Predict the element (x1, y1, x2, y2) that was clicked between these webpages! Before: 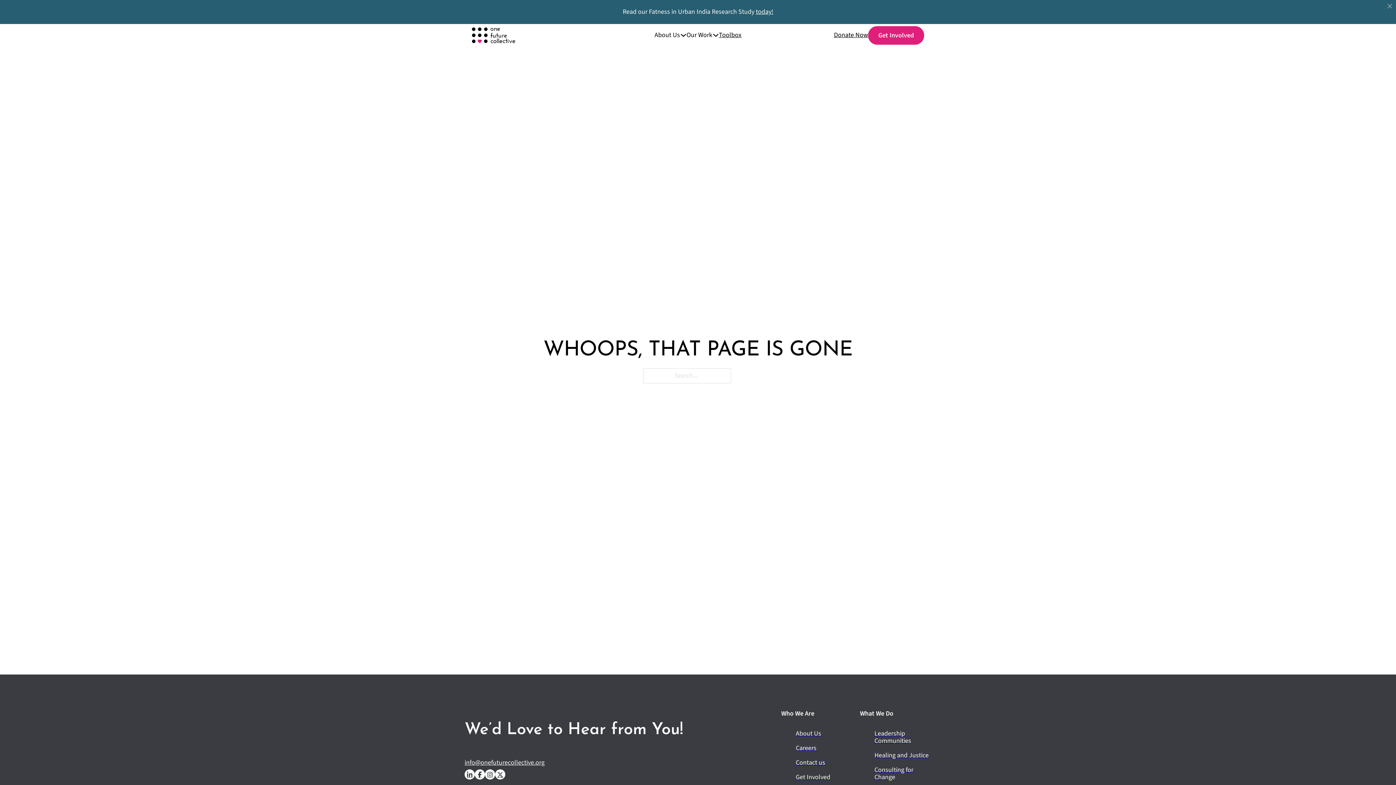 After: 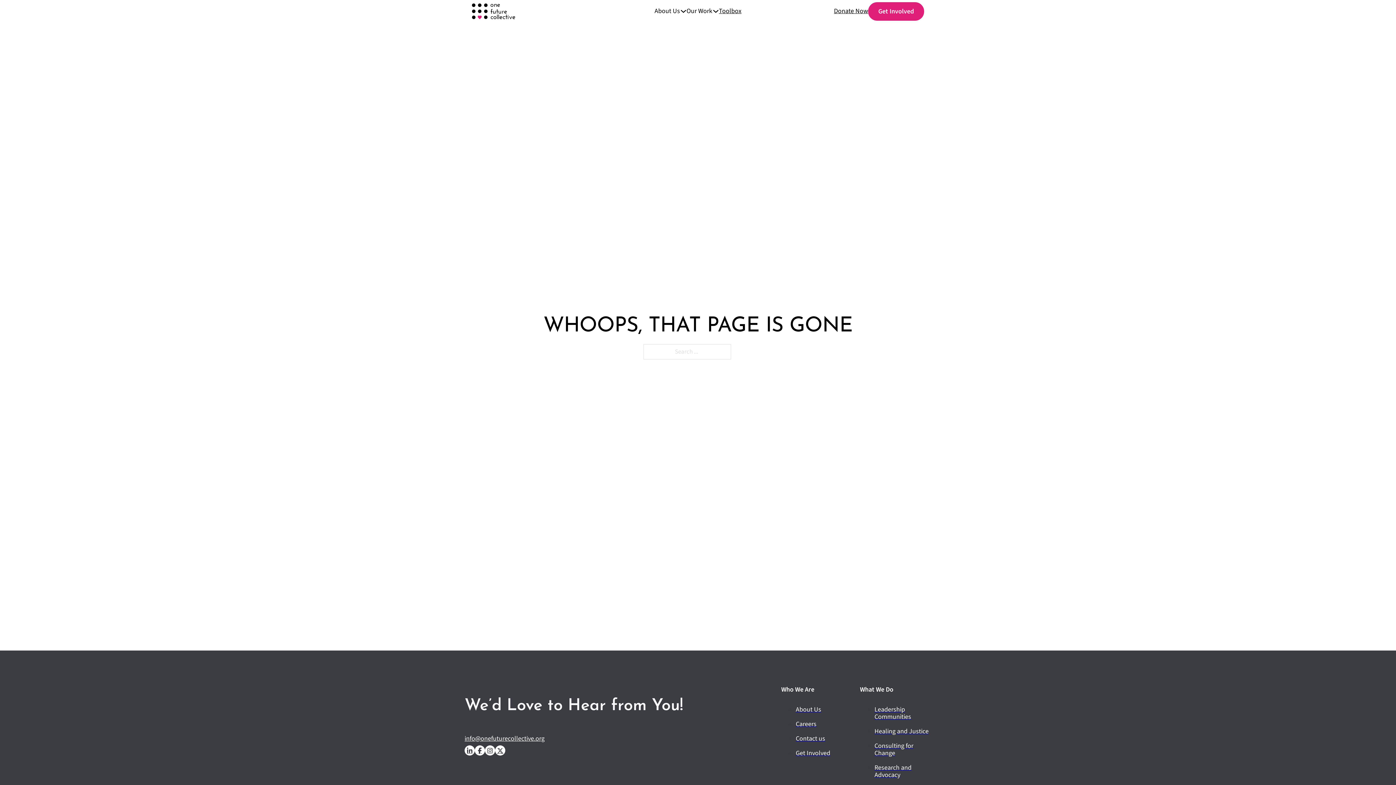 Action: bbox: (1384, 0, 1396, 12) label: dismiss